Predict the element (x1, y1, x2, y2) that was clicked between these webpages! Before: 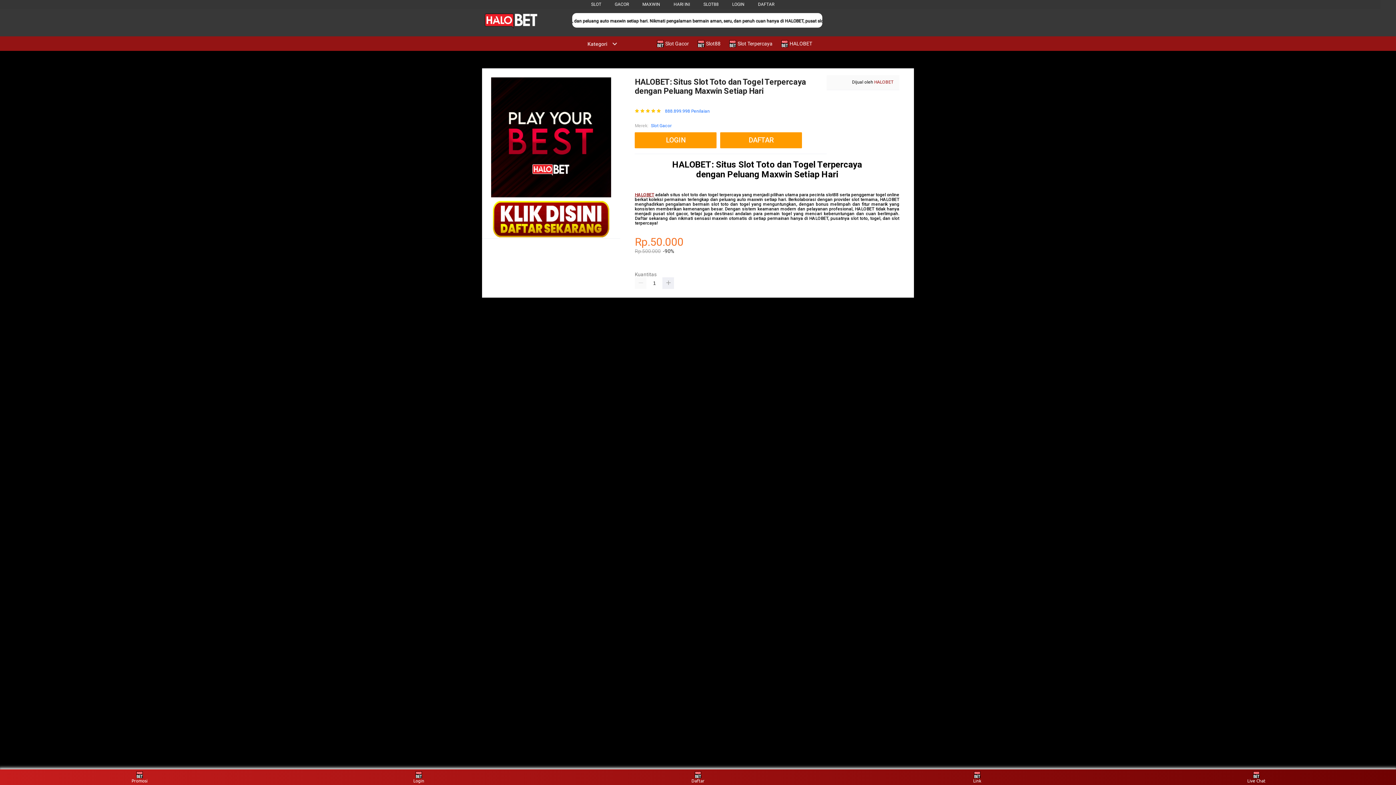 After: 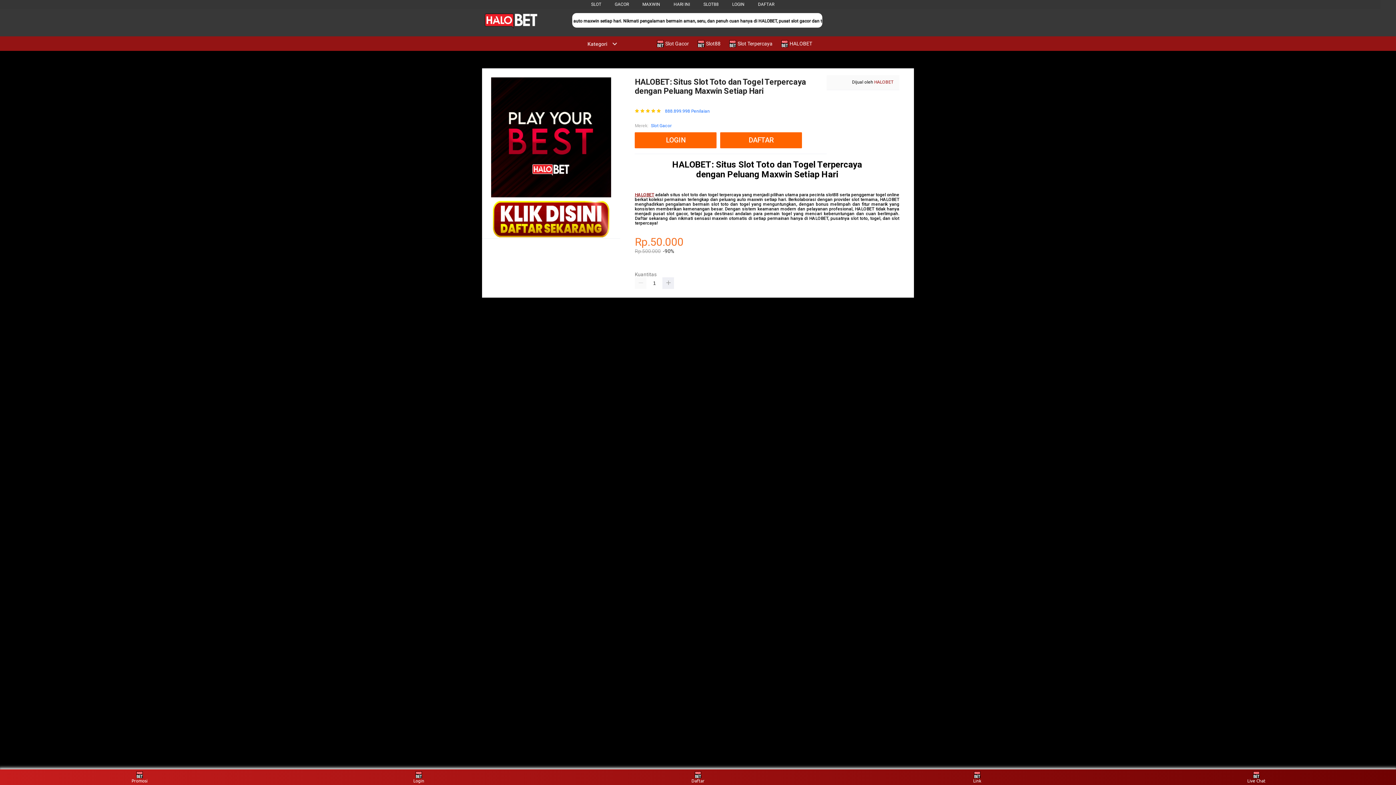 Action: label: HALOBET bbox: (635, 192, 654, 197)